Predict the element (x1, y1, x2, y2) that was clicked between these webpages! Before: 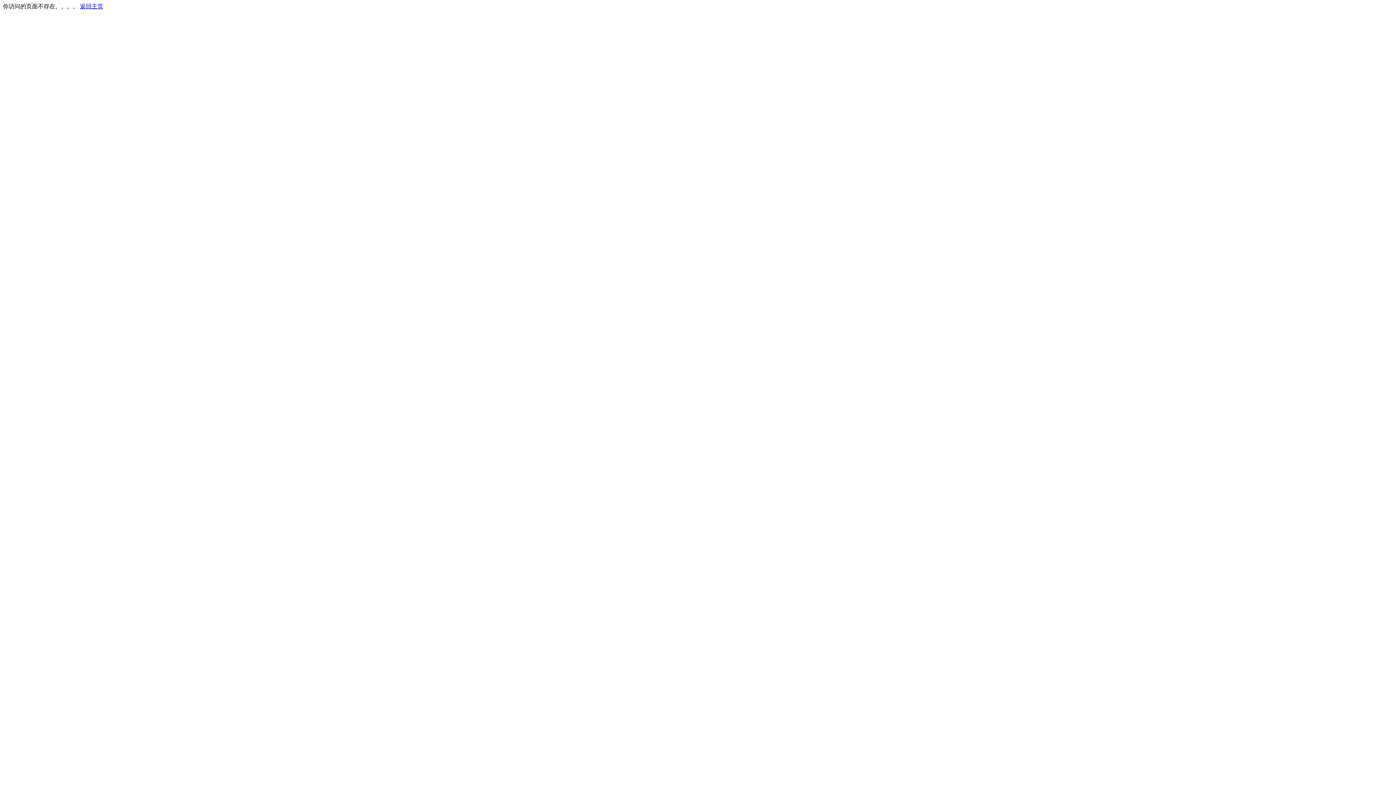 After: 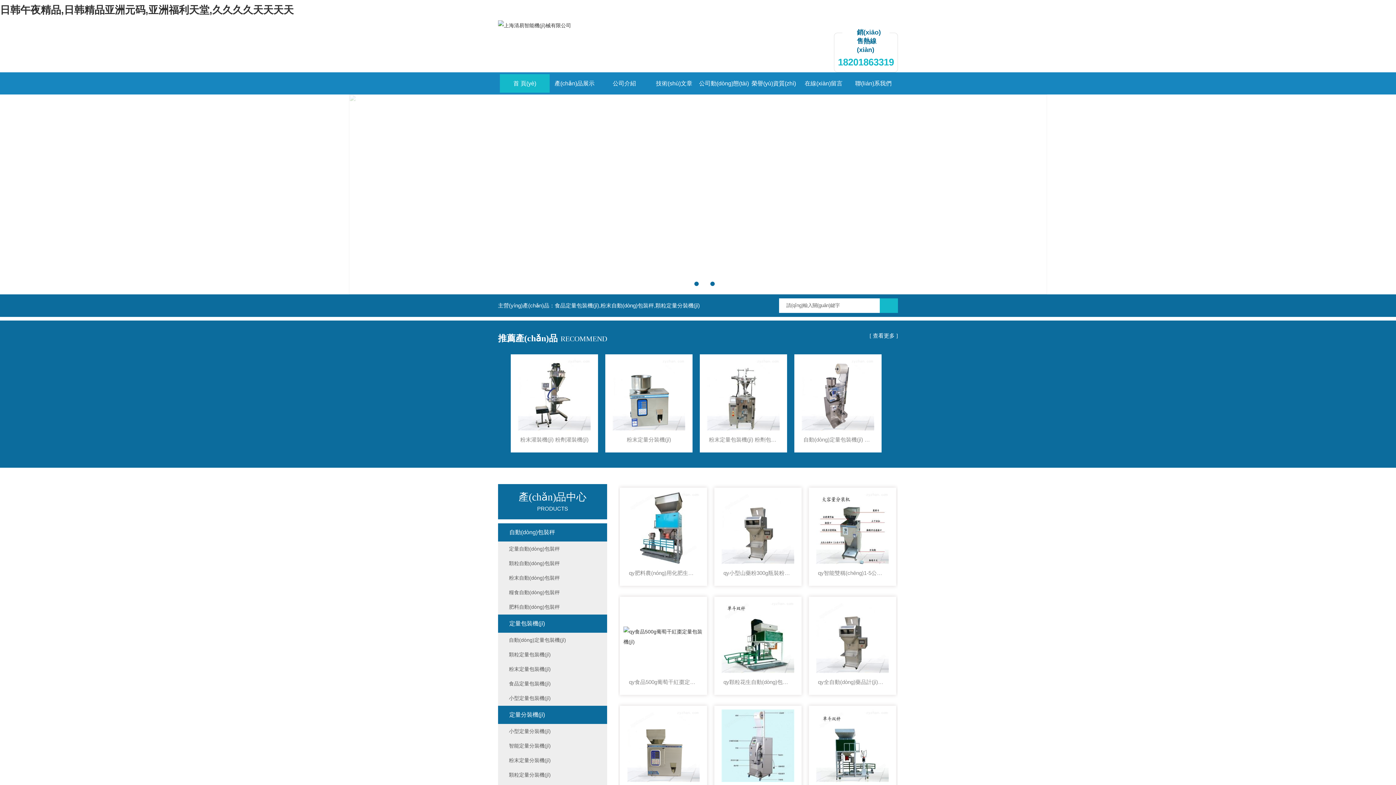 Action: label: 返回主页 bbox: (80, 3, 103, 9)